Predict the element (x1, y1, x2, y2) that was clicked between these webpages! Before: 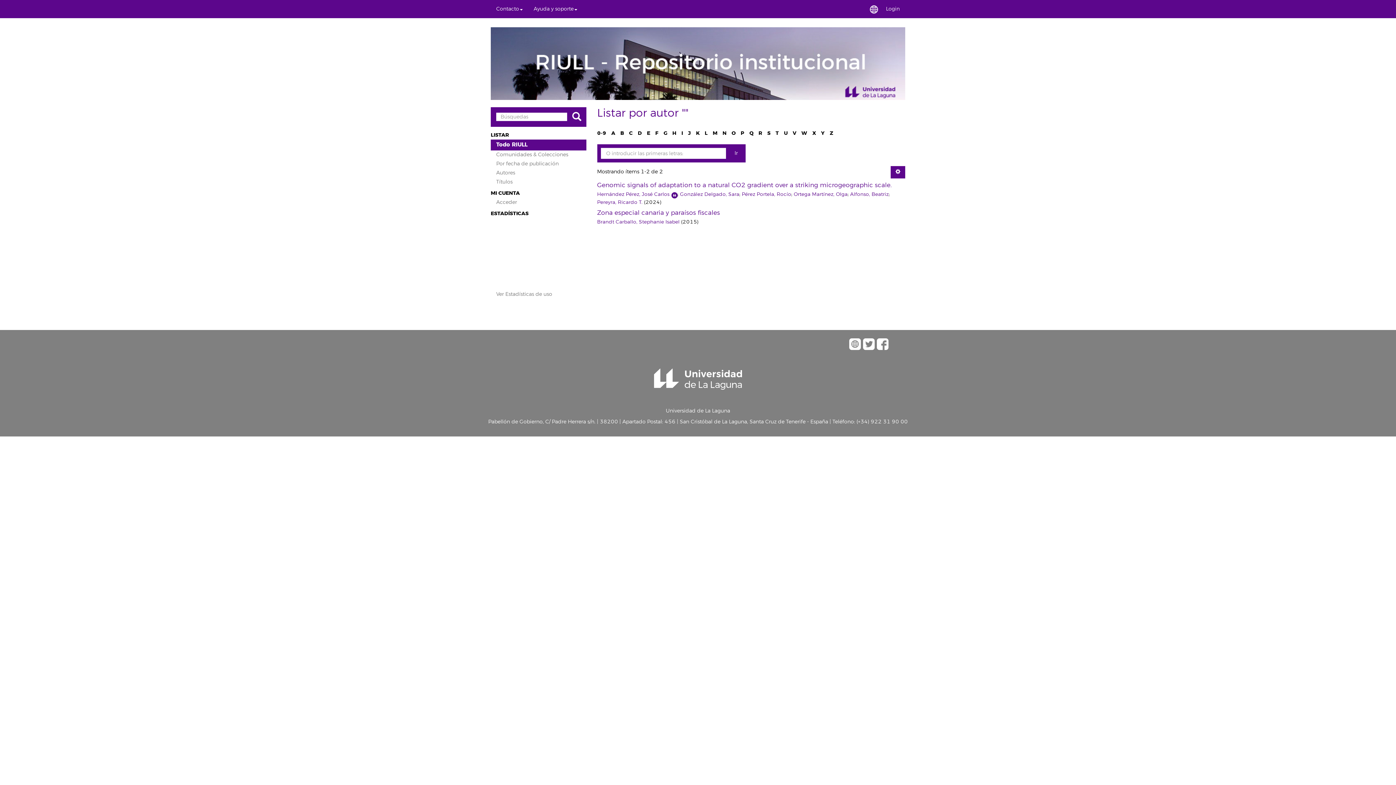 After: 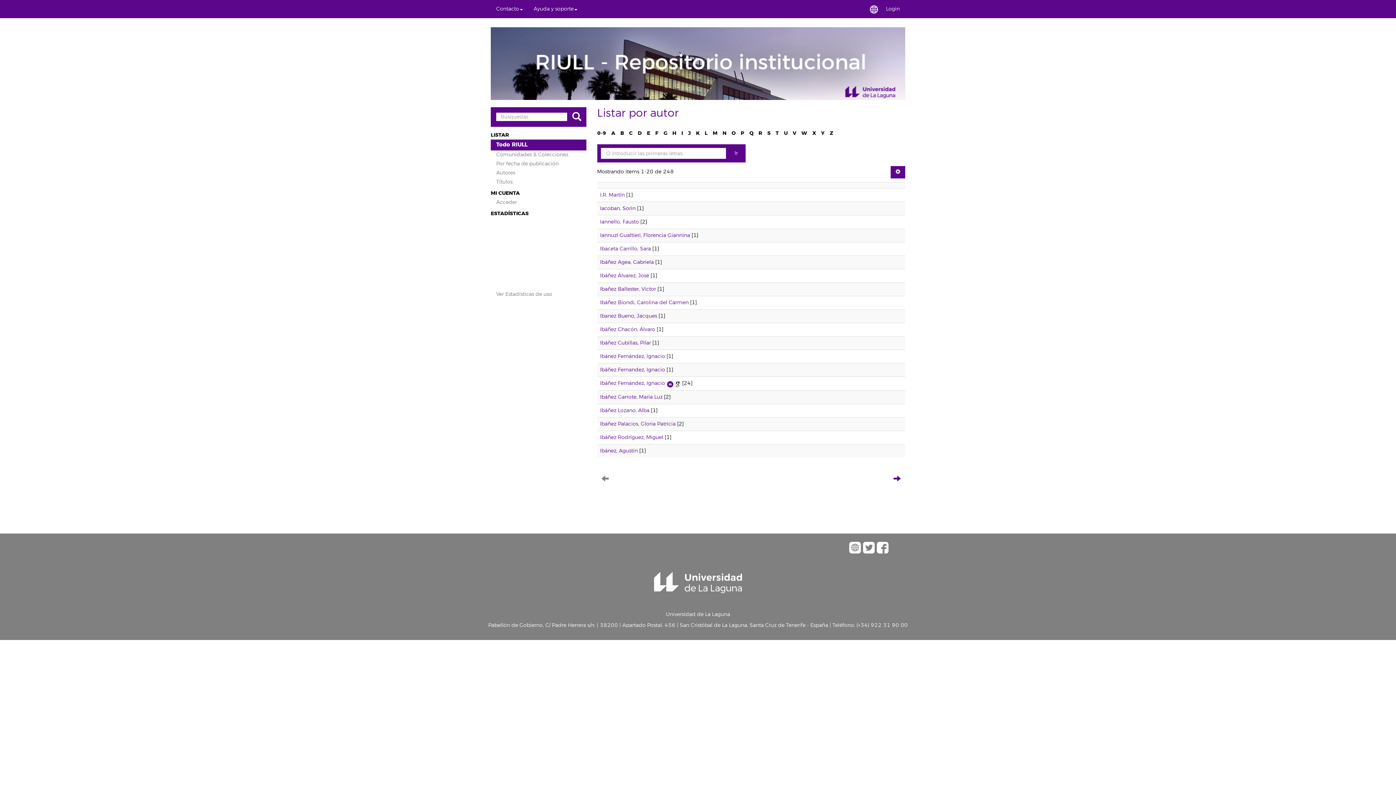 Action: bbox: (681, 129, 683, 136) label: I